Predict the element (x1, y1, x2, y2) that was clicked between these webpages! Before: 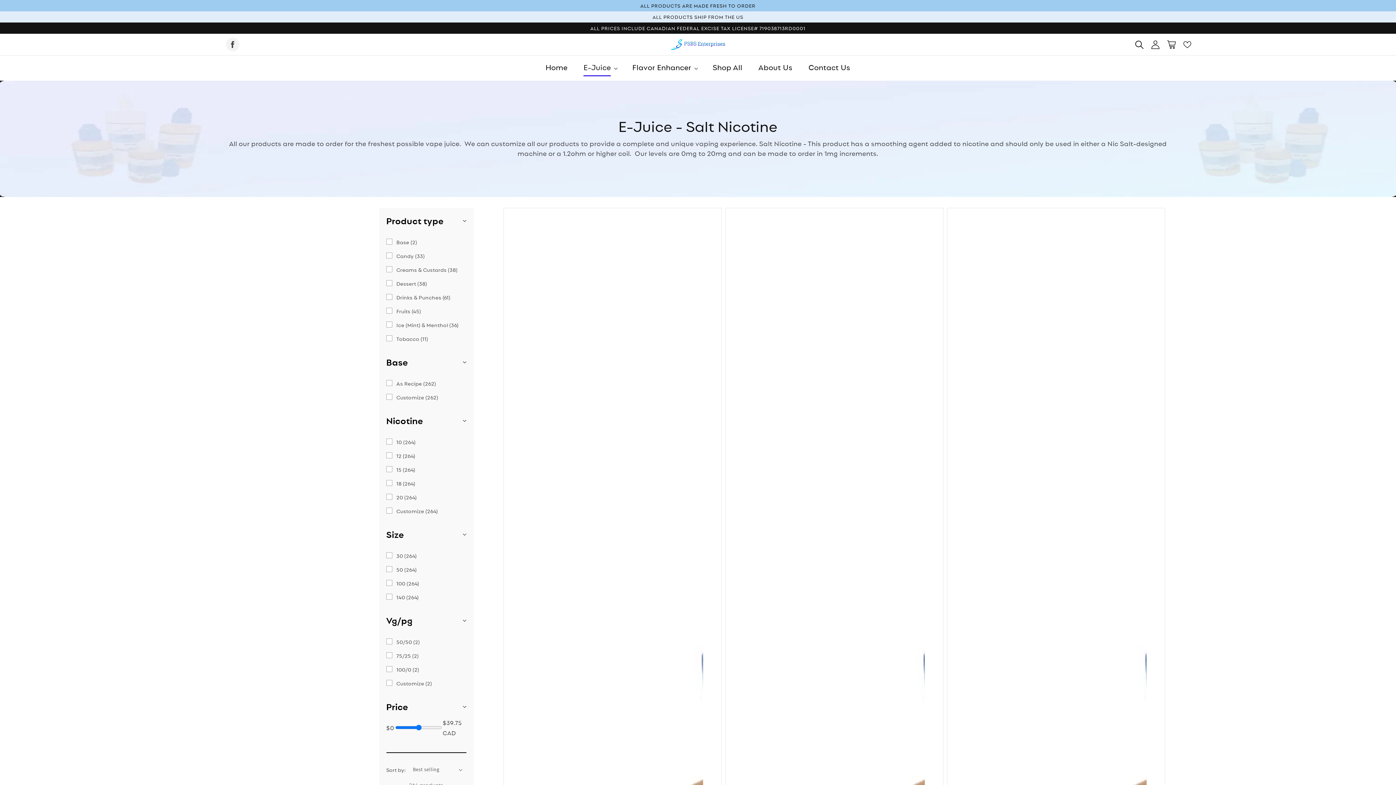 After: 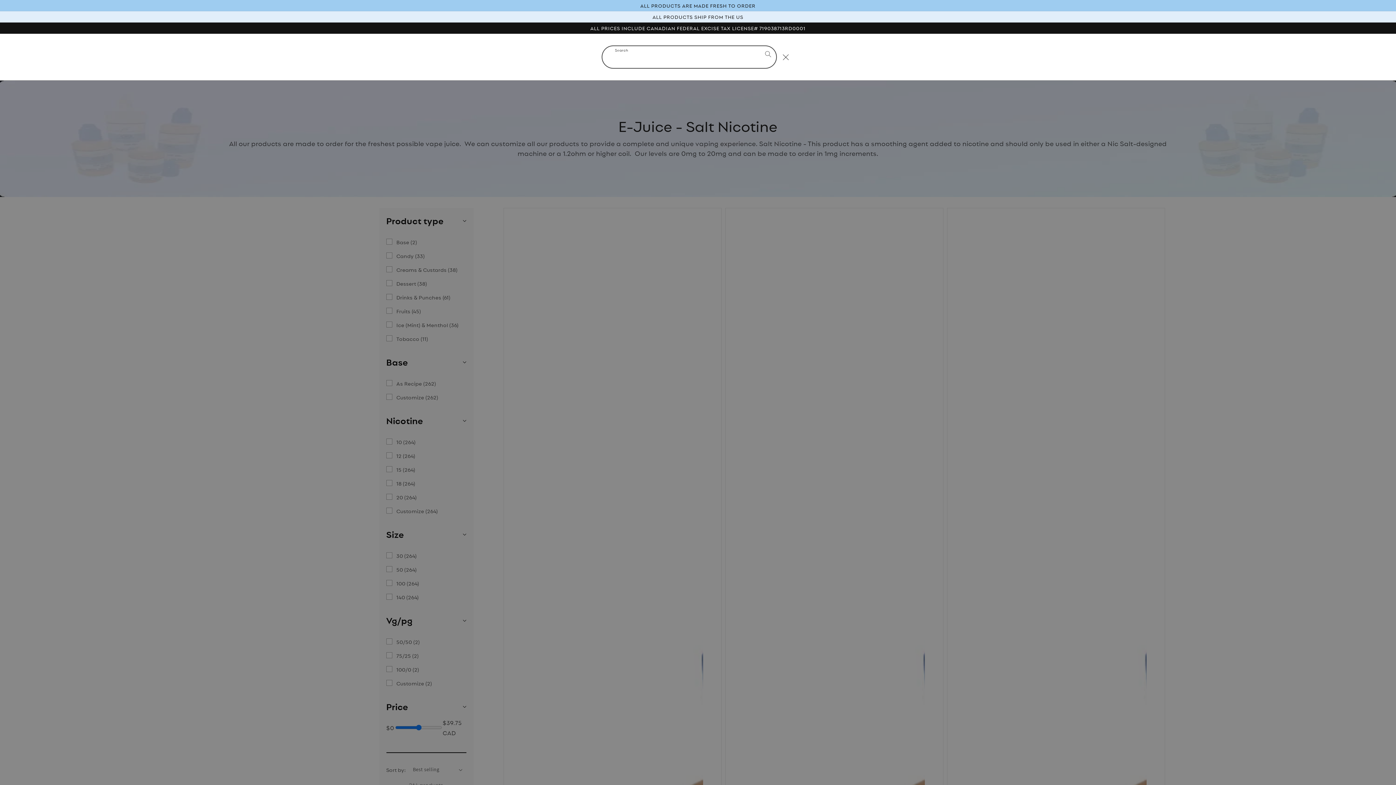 Action: label: Search bbox: (1131, 36, 1147, 52)